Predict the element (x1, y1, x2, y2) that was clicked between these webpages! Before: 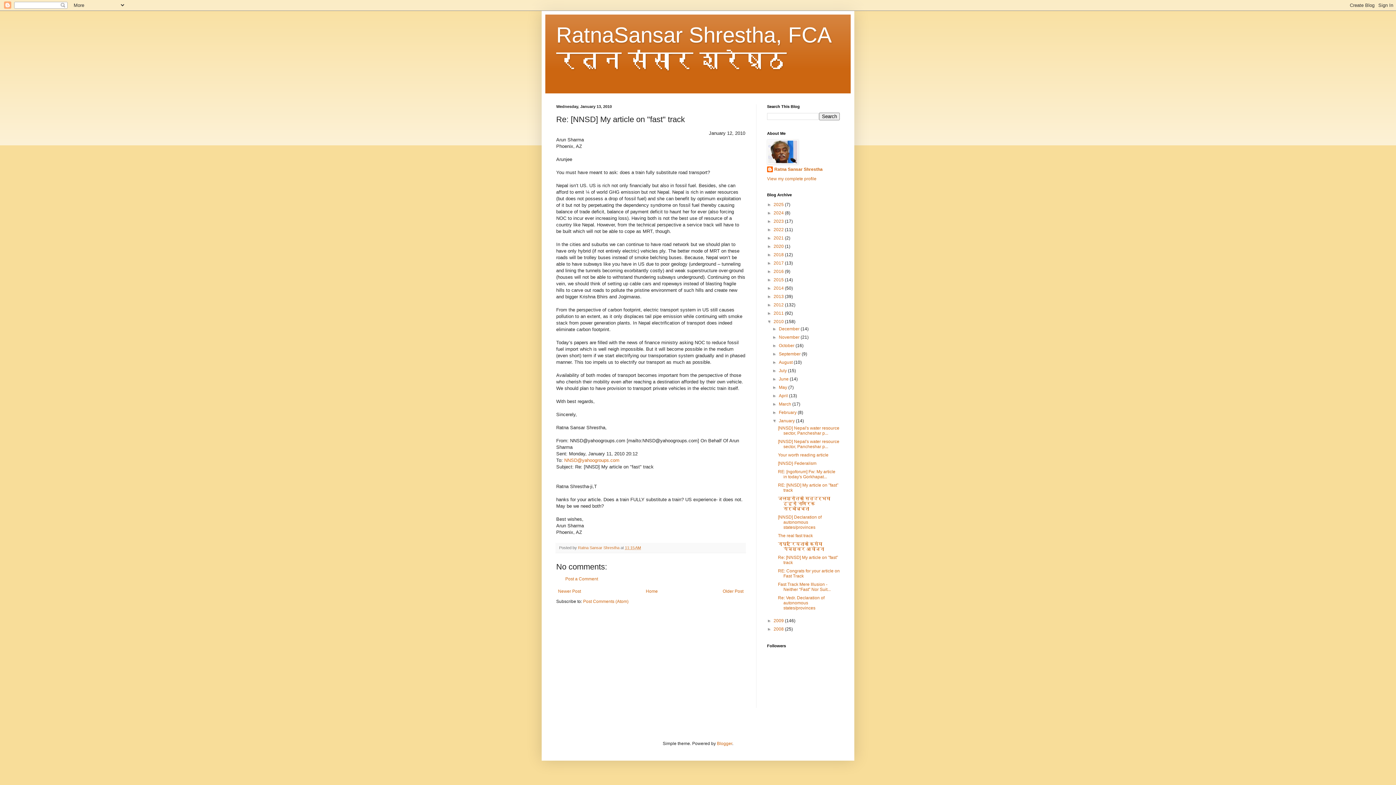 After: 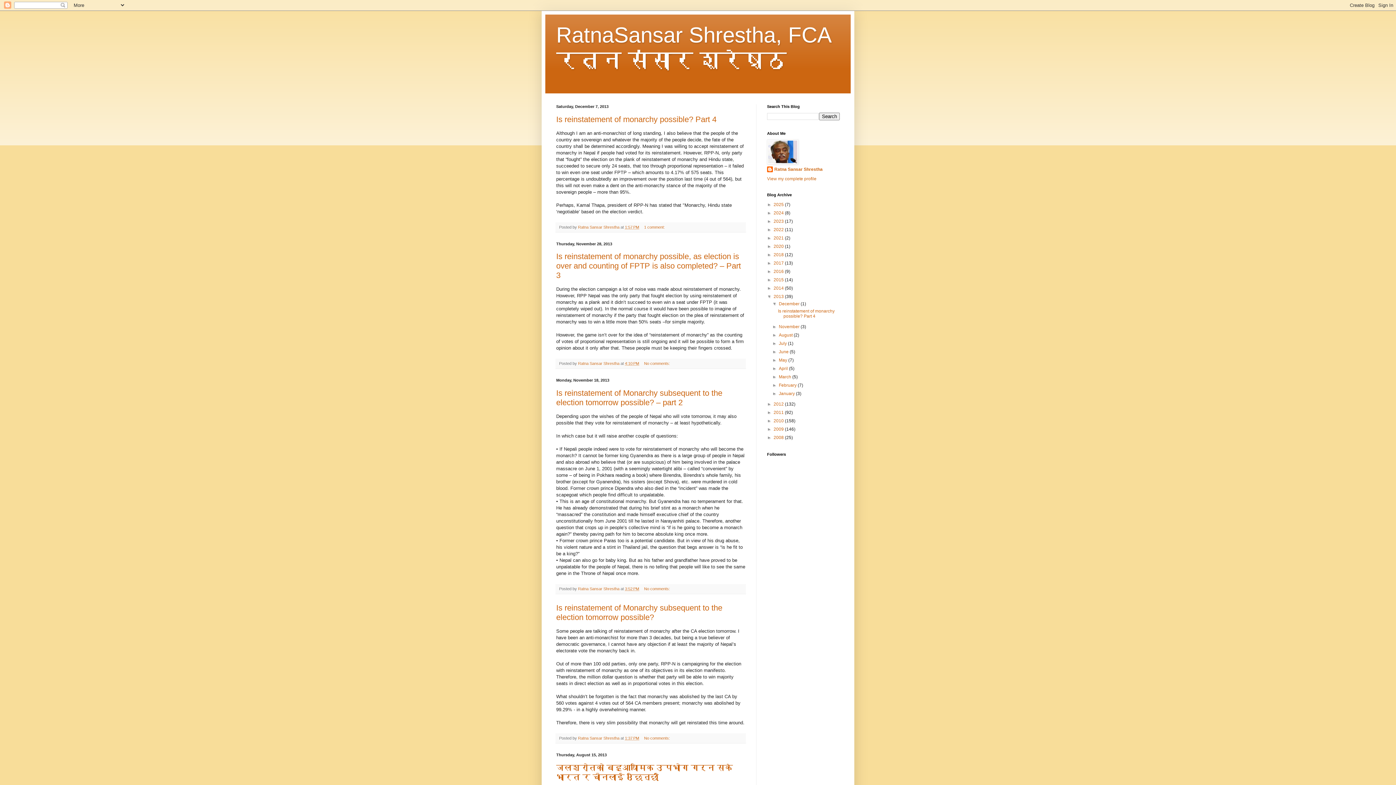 Action: label: 2013  bbox: (773, 294, 785, 299)